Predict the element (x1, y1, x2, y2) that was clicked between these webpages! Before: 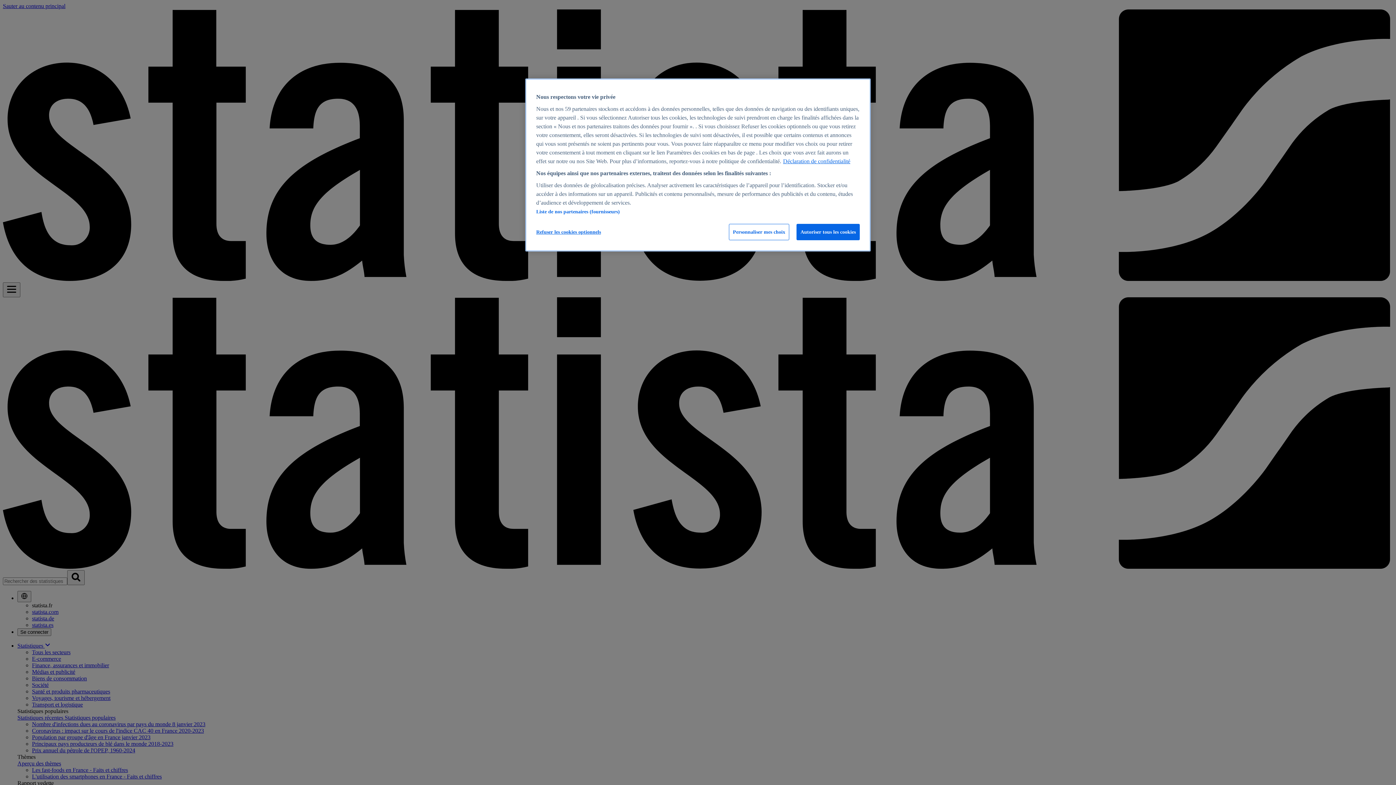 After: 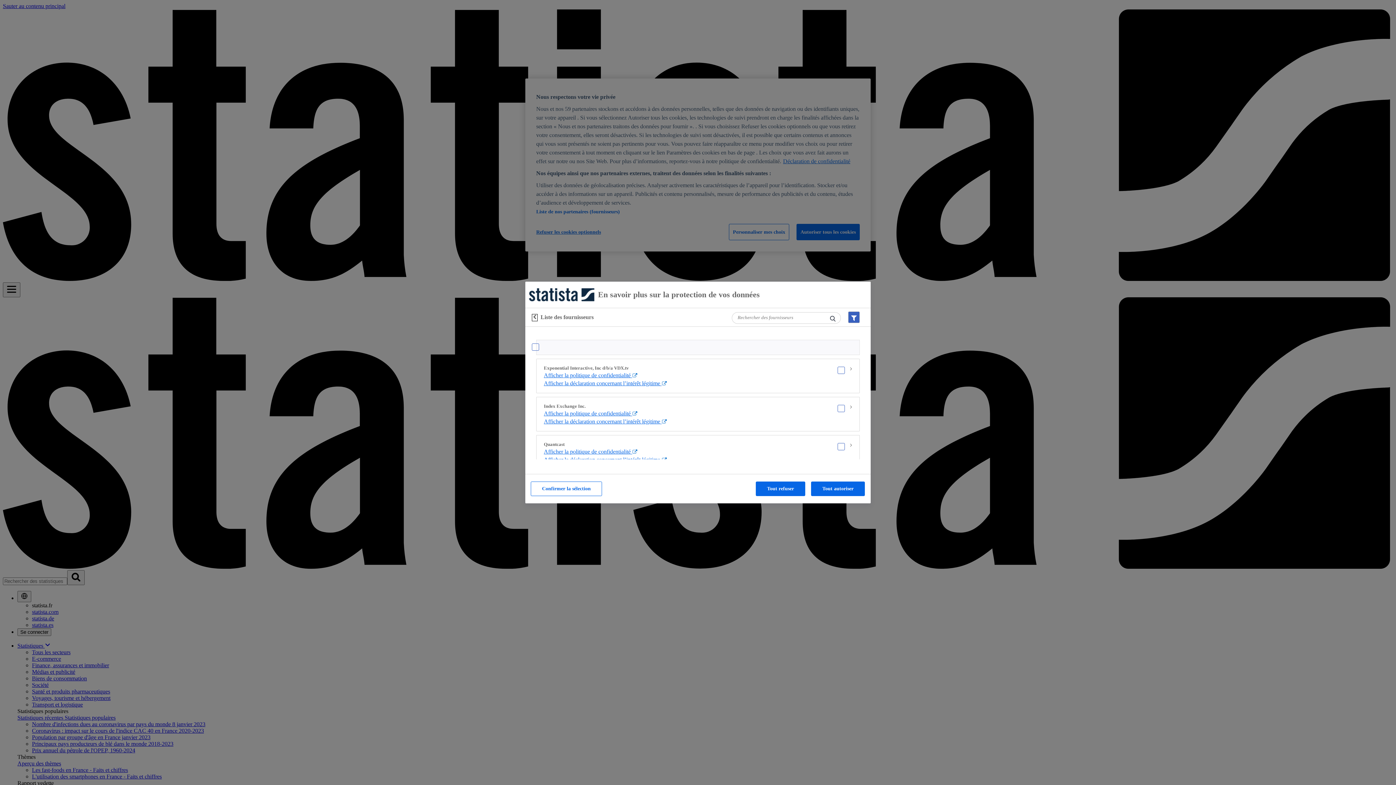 Action: bbox: (536, 209, 620, 214) label: Liste de nos partenaires (fournisseurs)